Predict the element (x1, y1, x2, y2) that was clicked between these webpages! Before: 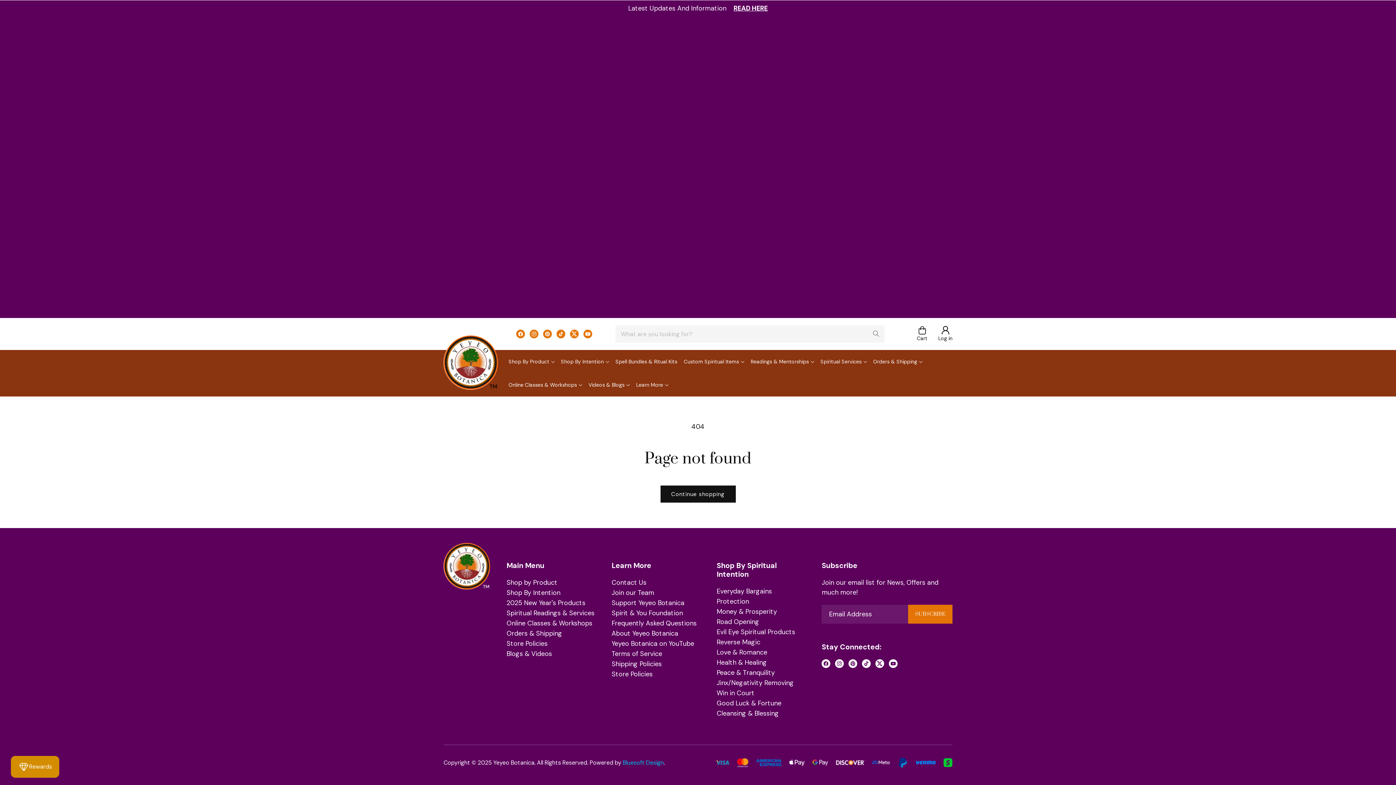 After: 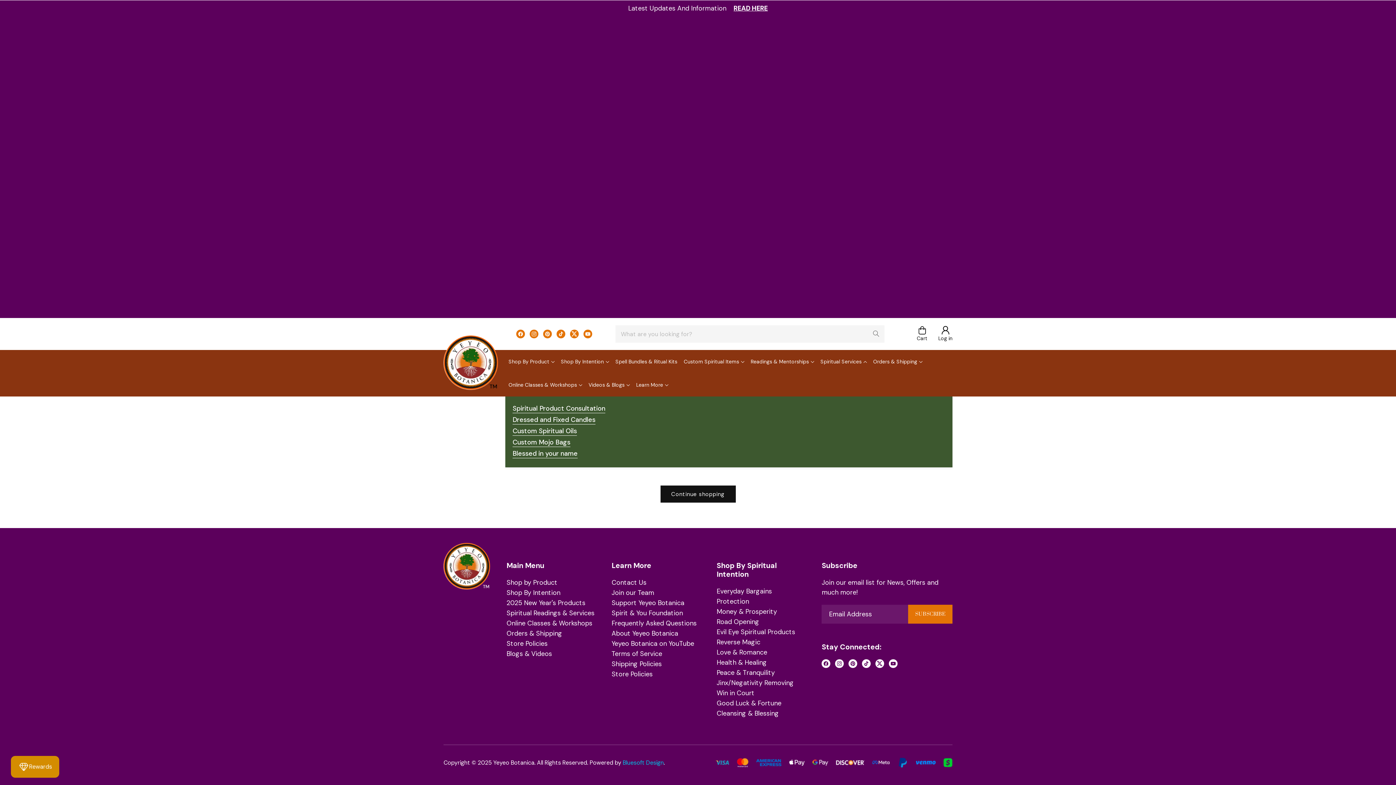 Action: bbox: (817, 350, 870, 373) label: Spiritual Services